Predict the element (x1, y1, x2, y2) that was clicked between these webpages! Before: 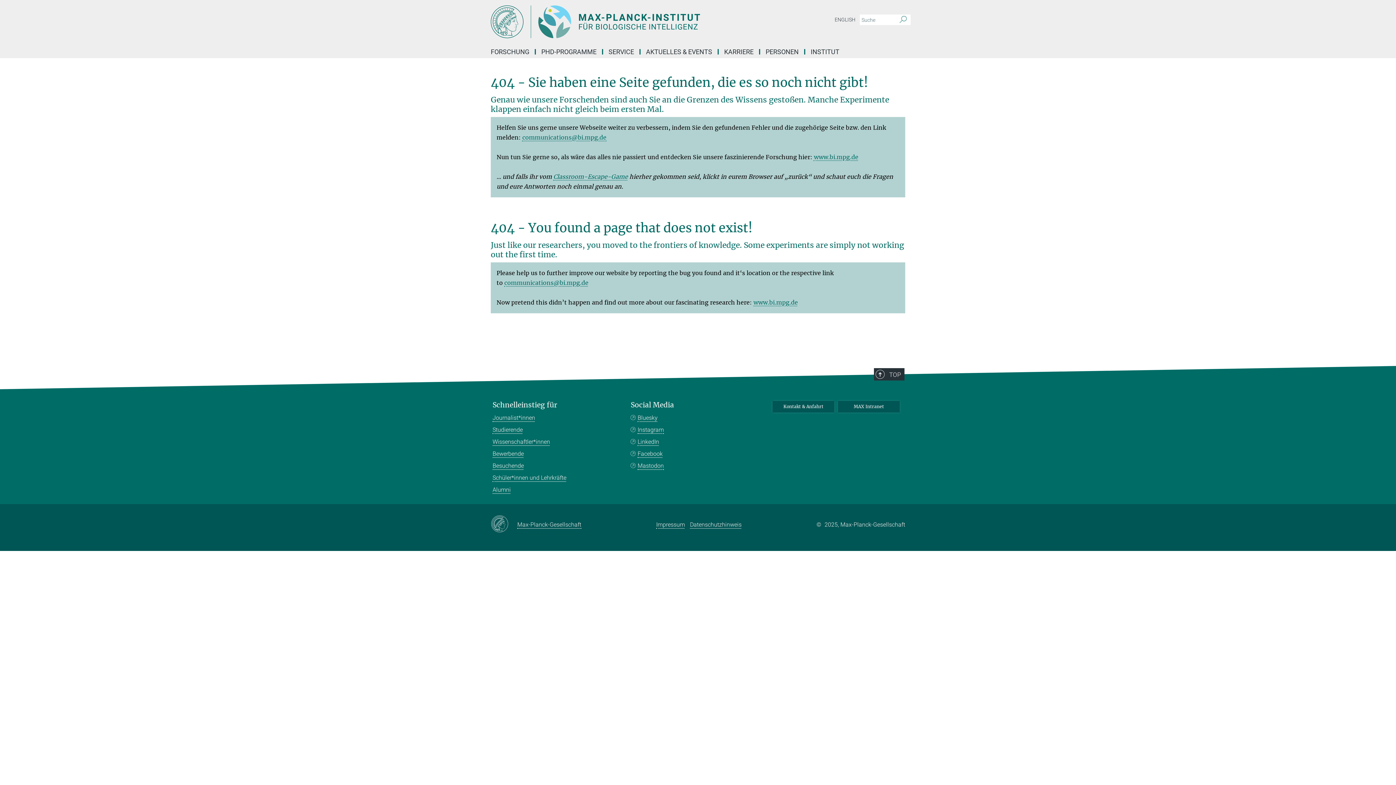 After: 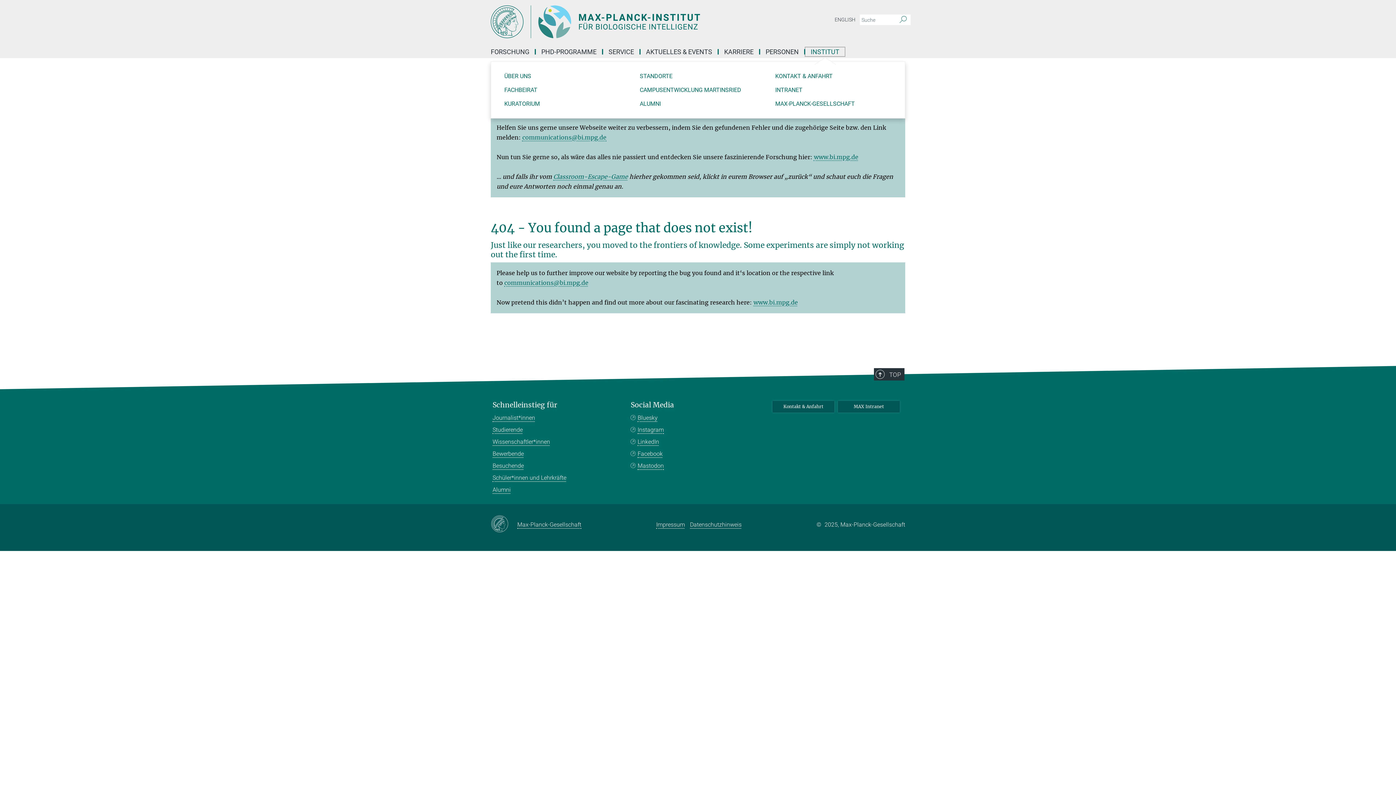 Action: bbox: (805, 49, 845, 54) label: INSTITUT